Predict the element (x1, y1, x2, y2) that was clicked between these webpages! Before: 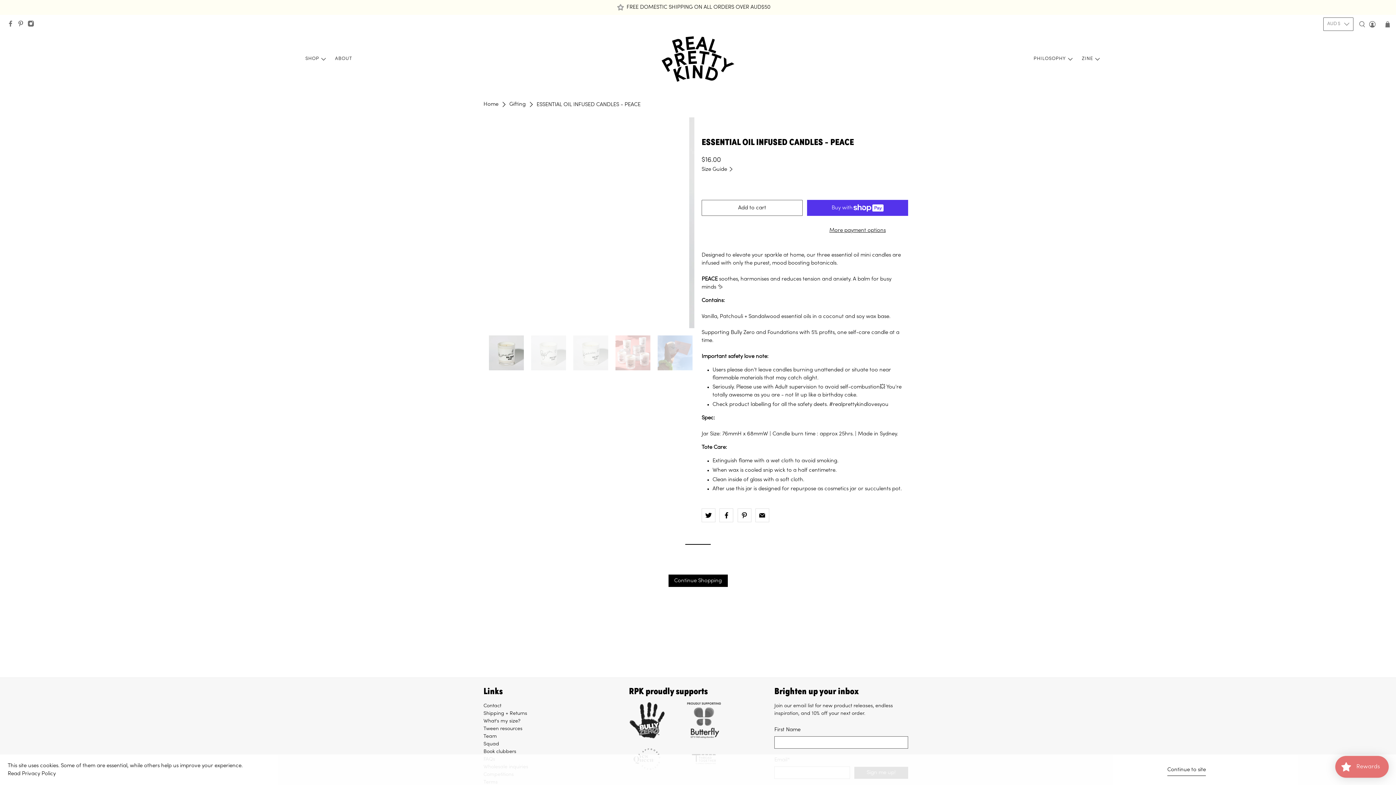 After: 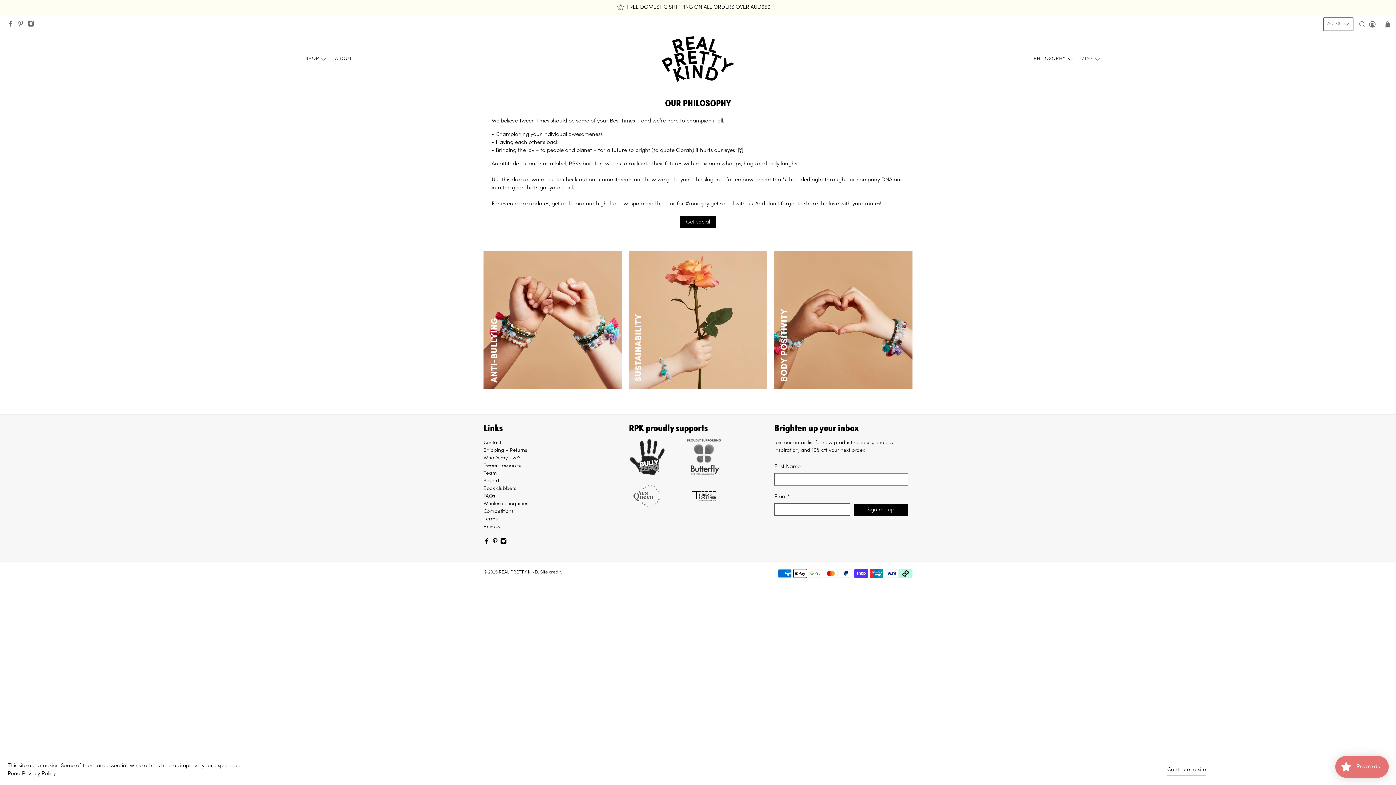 Action: label: PHILOSOPHY bbox: (1029, 50, 1078, 68)